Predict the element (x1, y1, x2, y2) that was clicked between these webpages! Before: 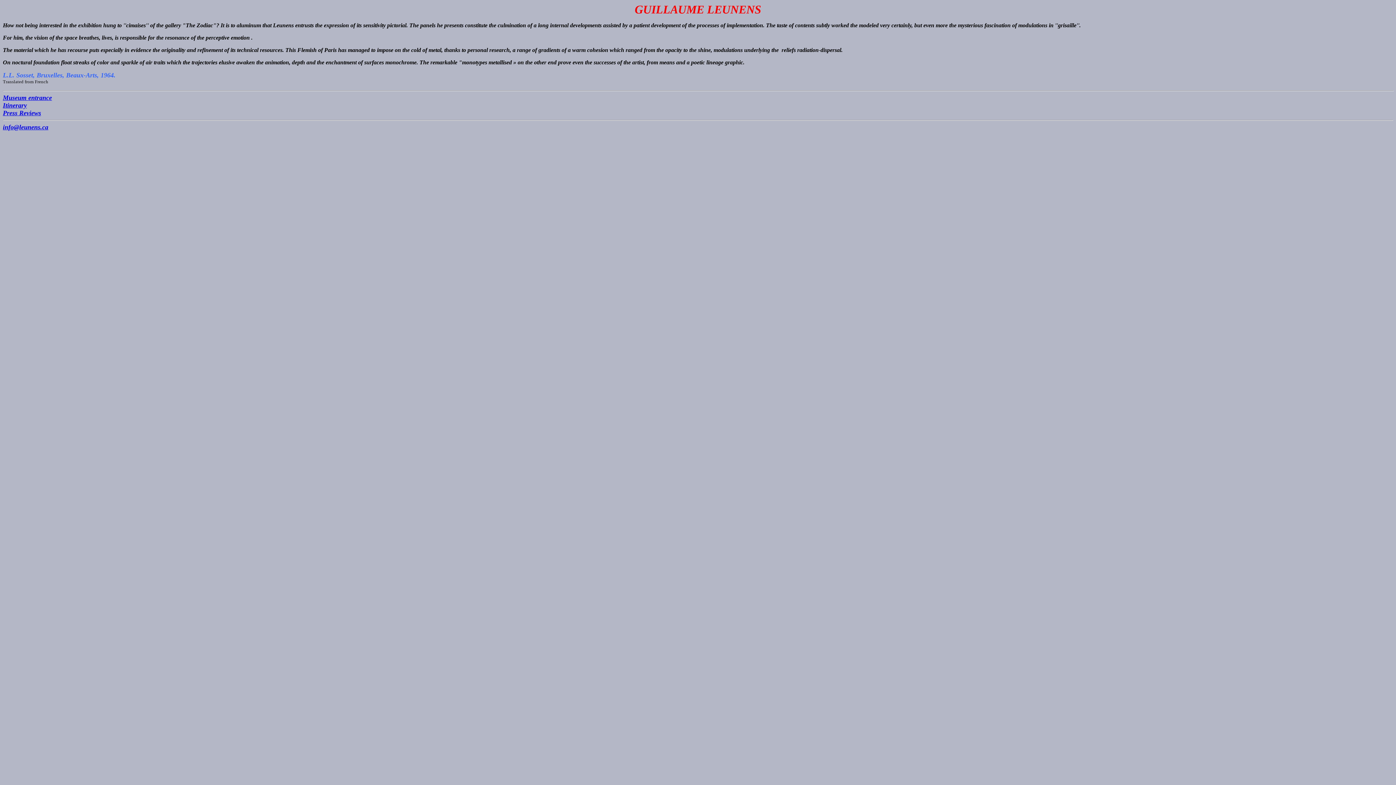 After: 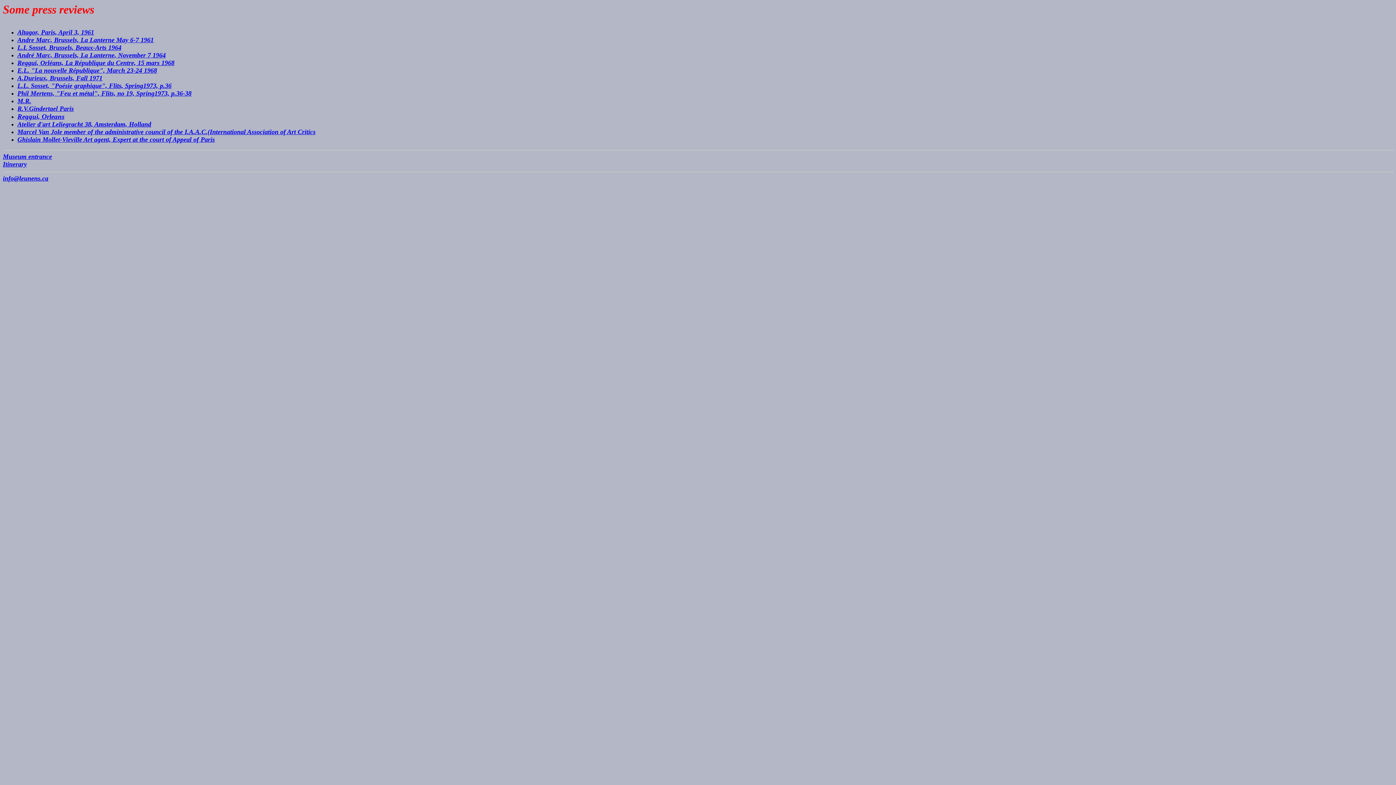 Action: bbox: (2, 109, 41, 116) label: Press Reviews